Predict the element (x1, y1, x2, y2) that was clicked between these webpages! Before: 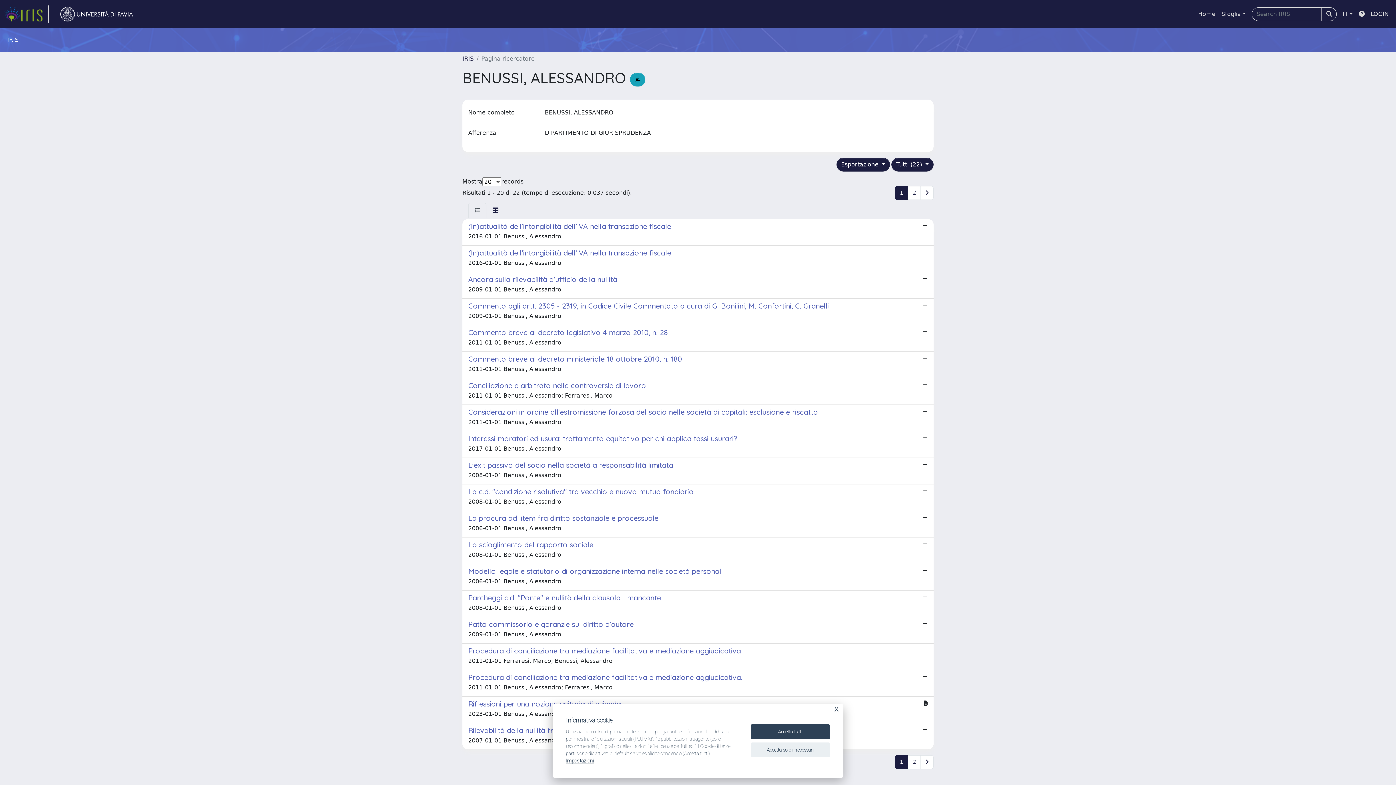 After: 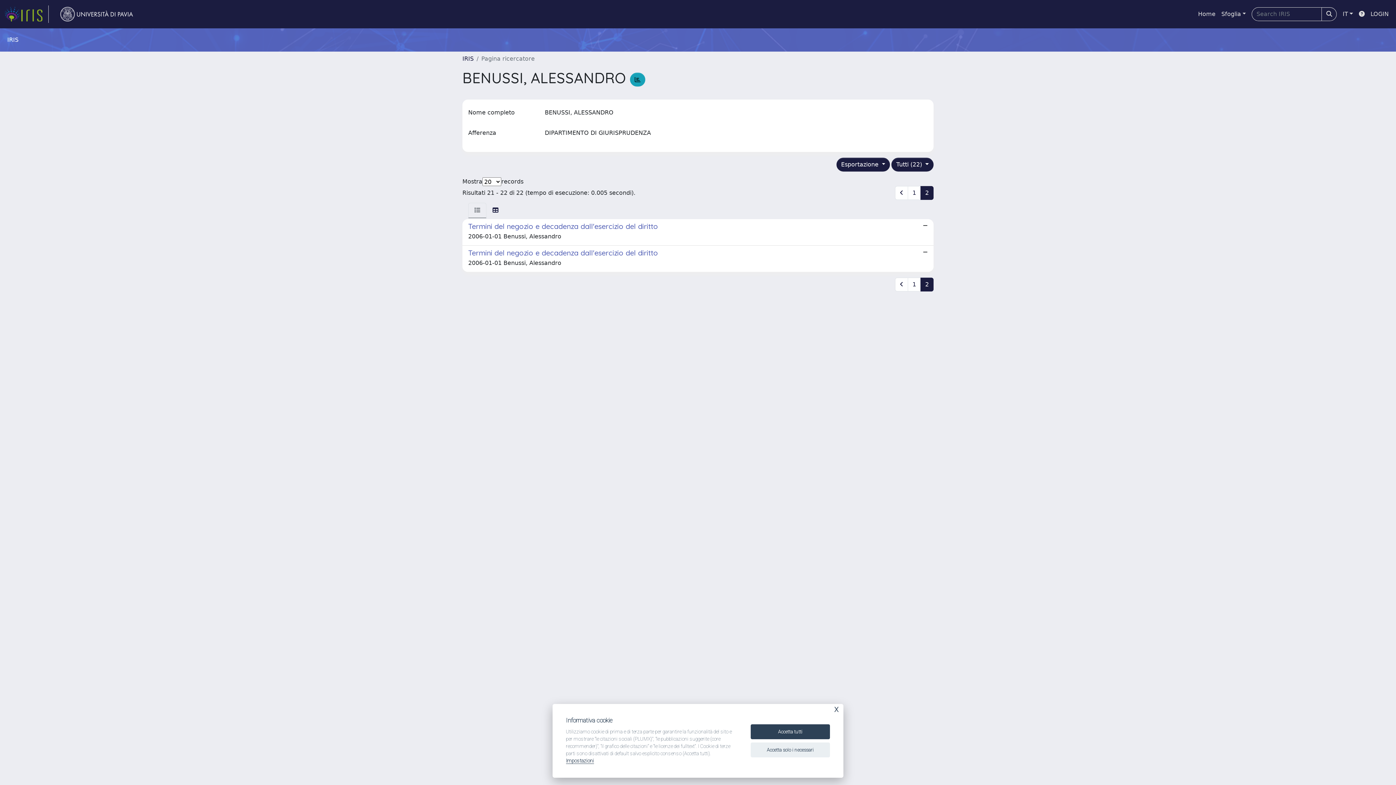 Action: bbox: (920, 186, 933, 200)